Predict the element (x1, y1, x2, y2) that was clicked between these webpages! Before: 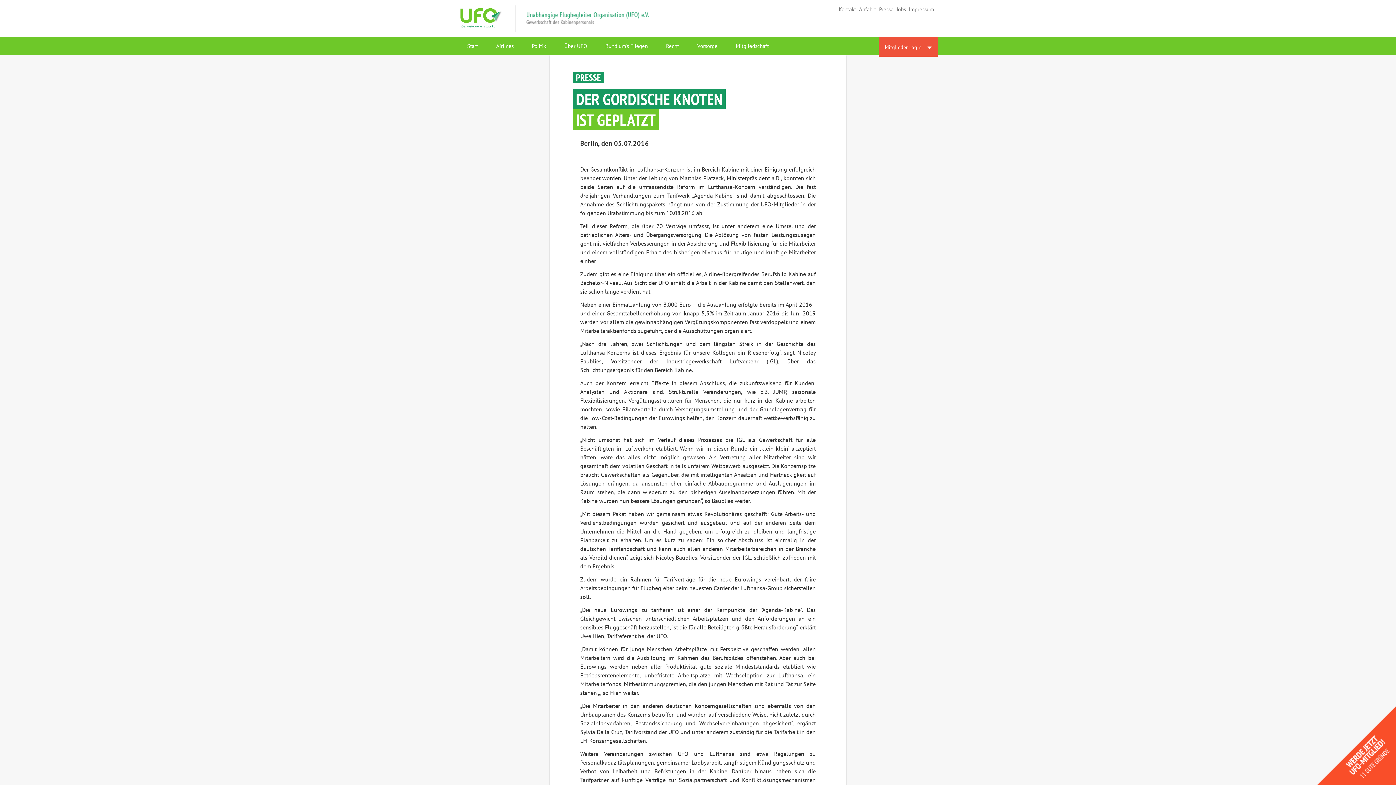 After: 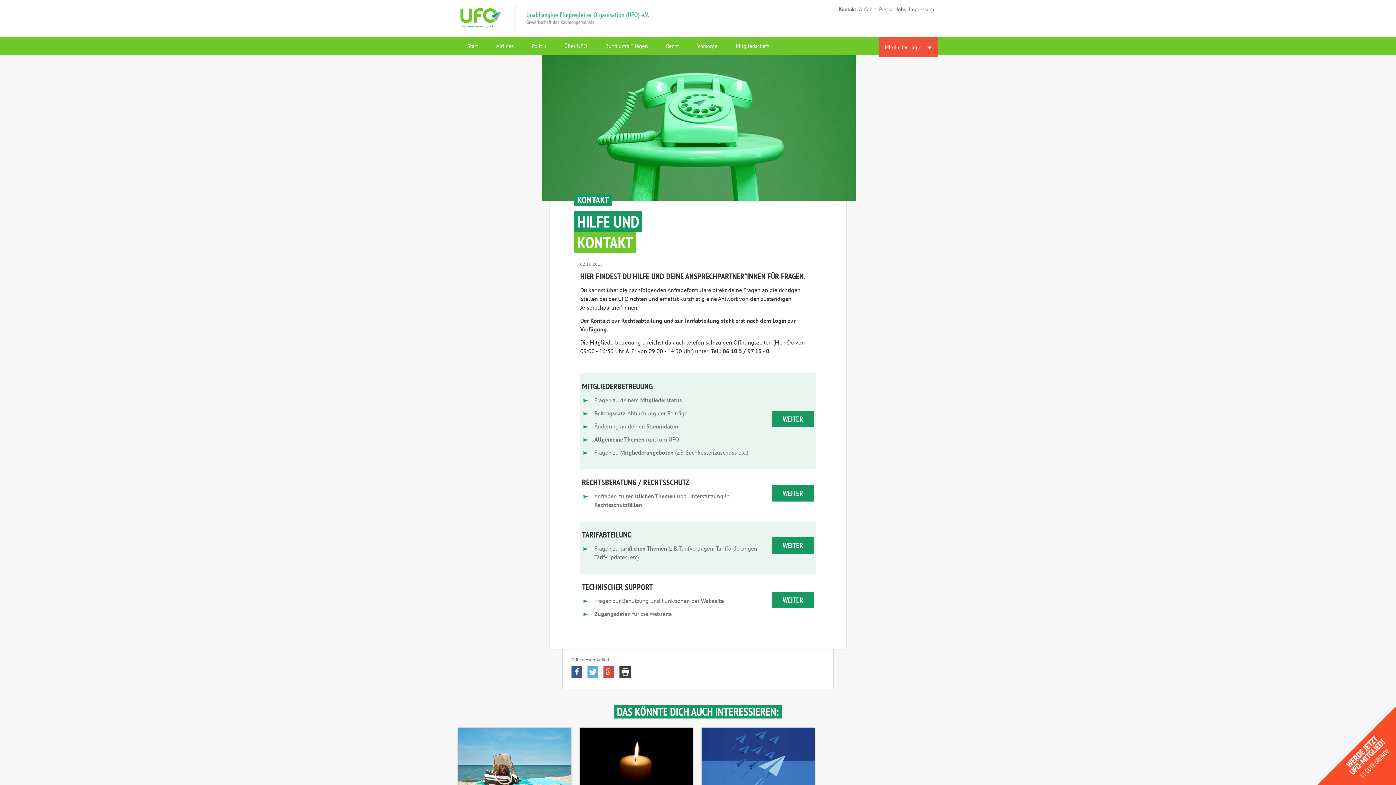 Action: bbox: (838, 5, 856, 12) label: Kontakt